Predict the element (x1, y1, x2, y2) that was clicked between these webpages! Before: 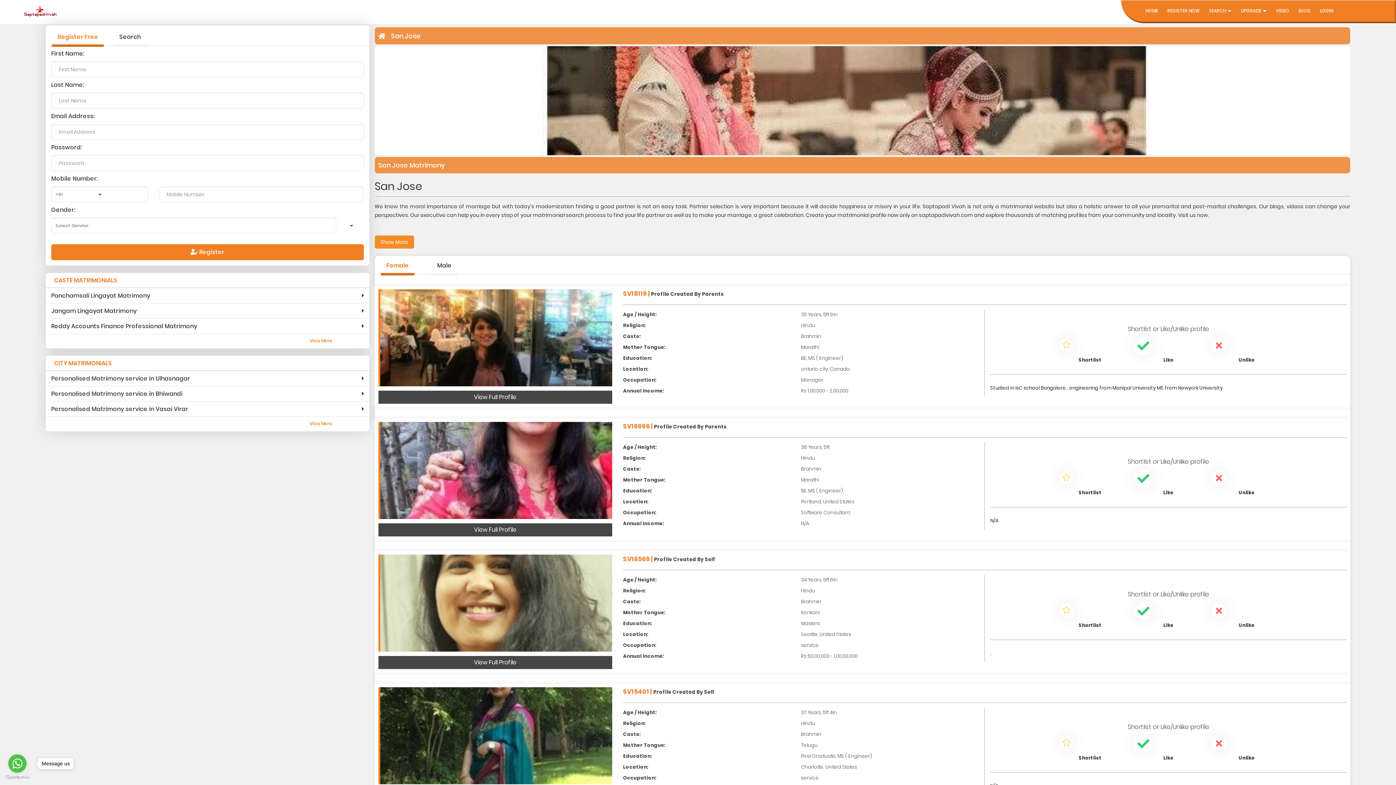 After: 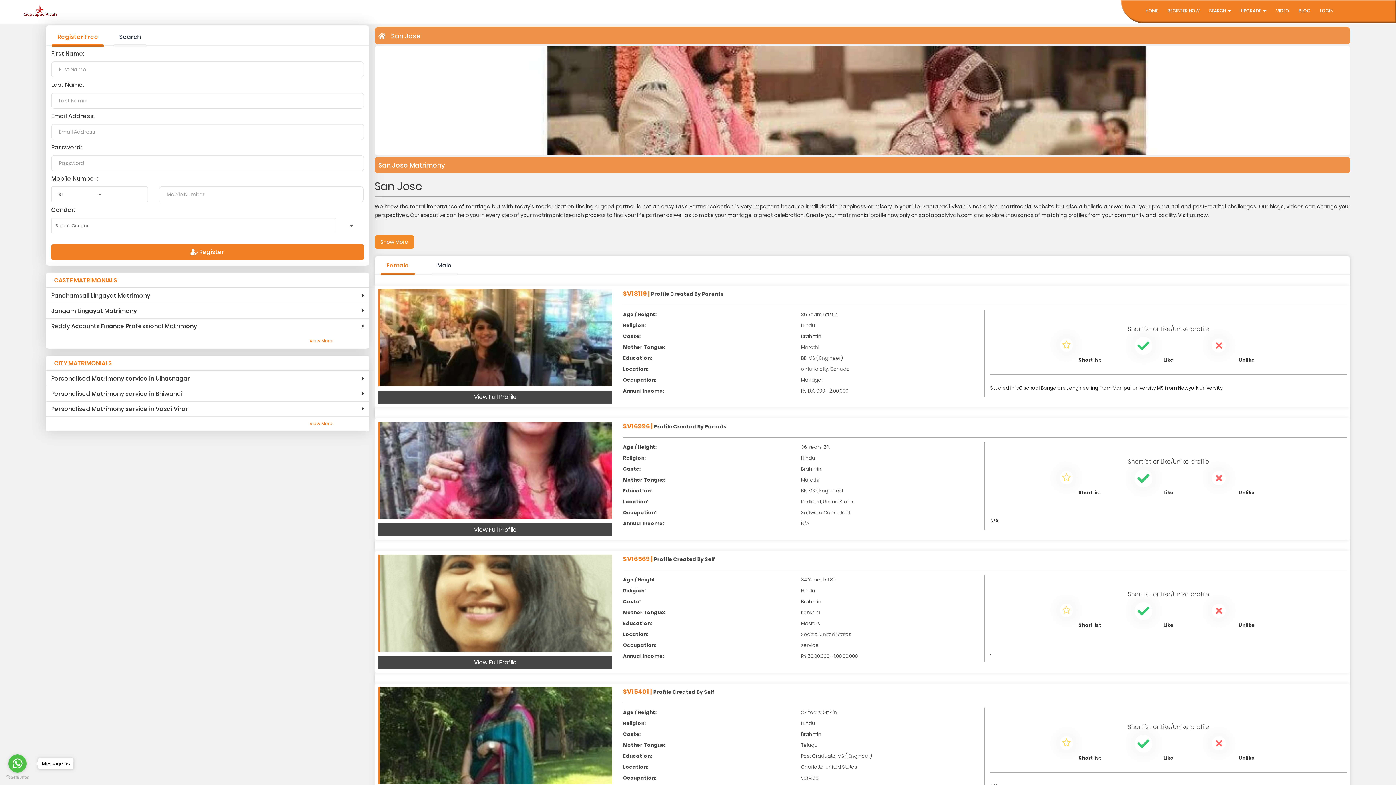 Action: bbox: (1136, 338, 1151, 353)